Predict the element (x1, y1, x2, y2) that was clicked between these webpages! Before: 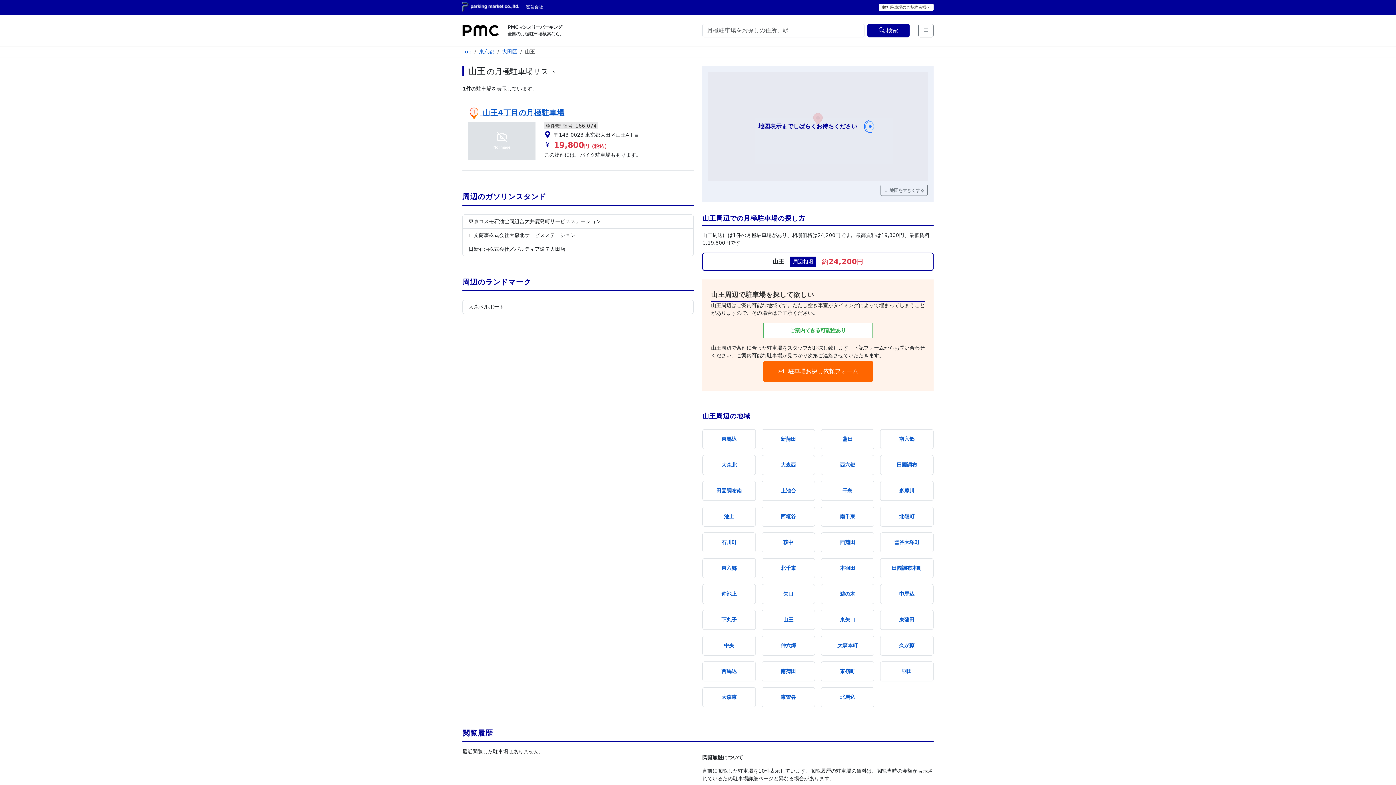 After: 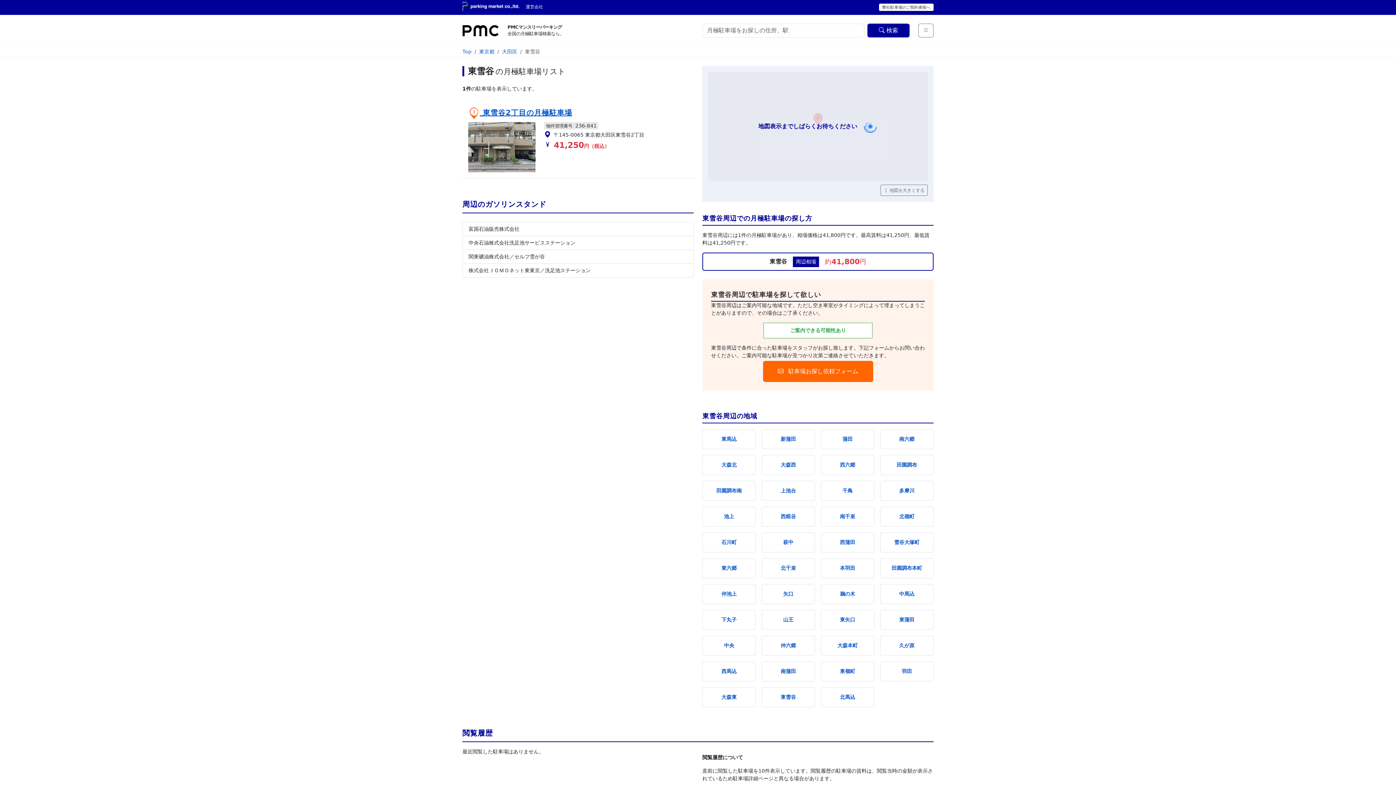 Action: label: 東雪谷 bbox: (761, 687, 815, 707)